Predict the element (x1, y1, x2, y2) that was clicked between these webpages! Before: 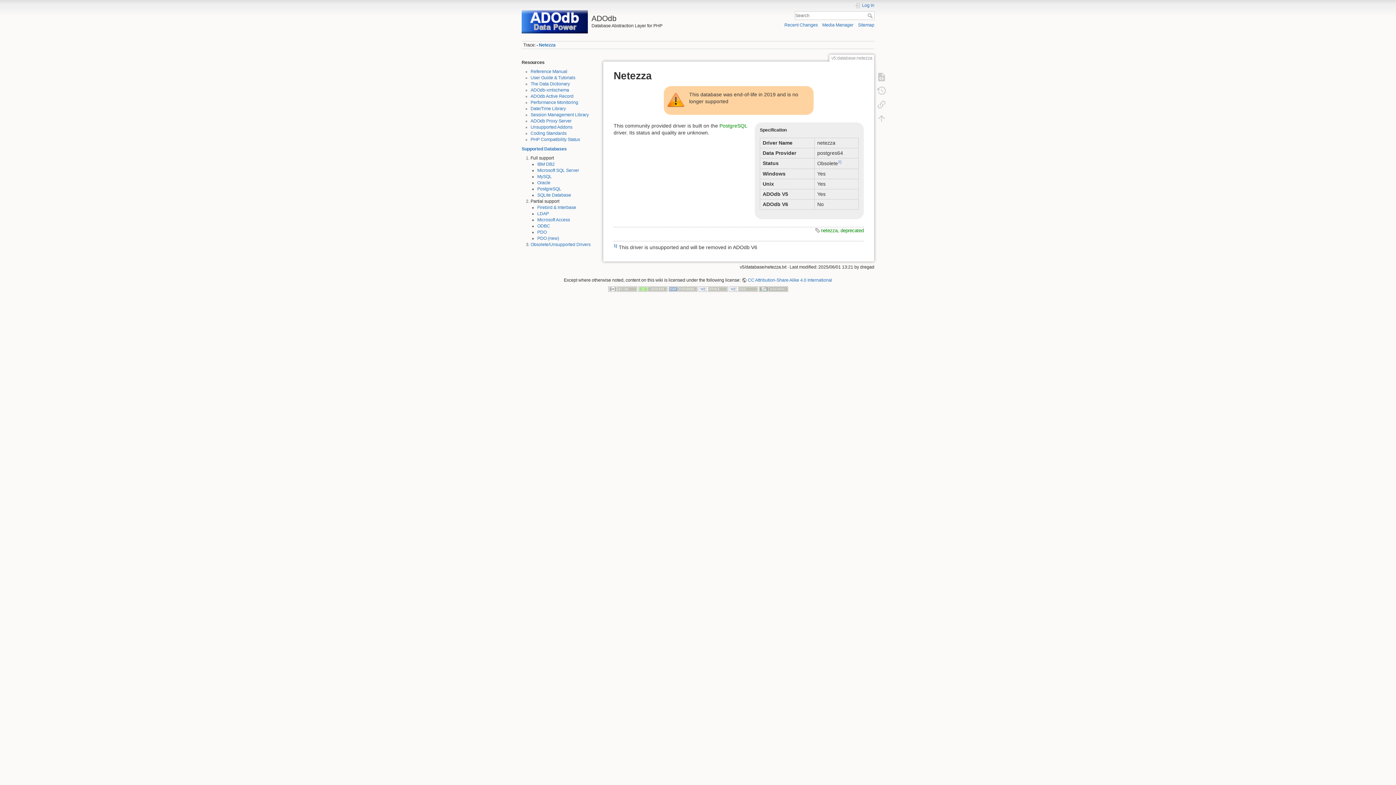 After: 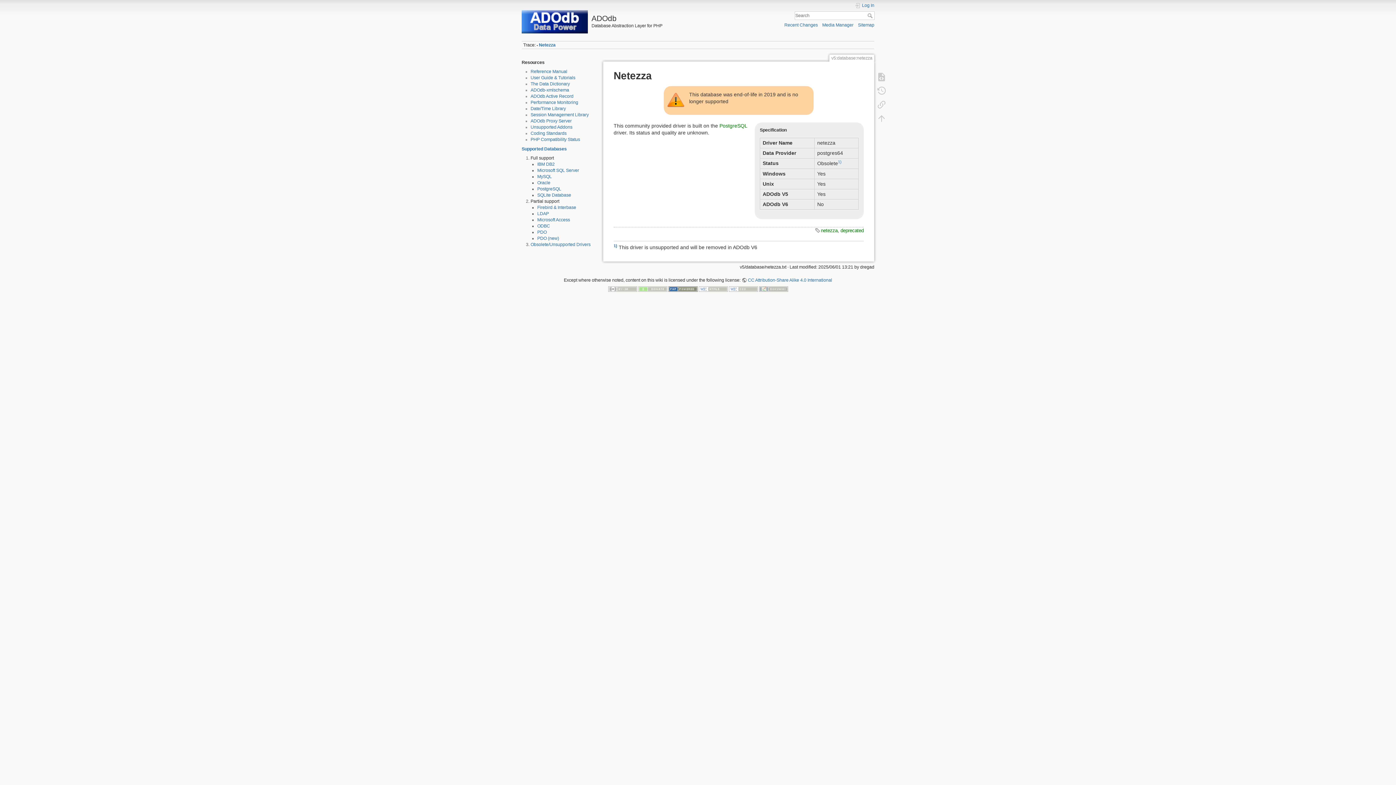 Action: bbox: (668, 286, 697, 291)